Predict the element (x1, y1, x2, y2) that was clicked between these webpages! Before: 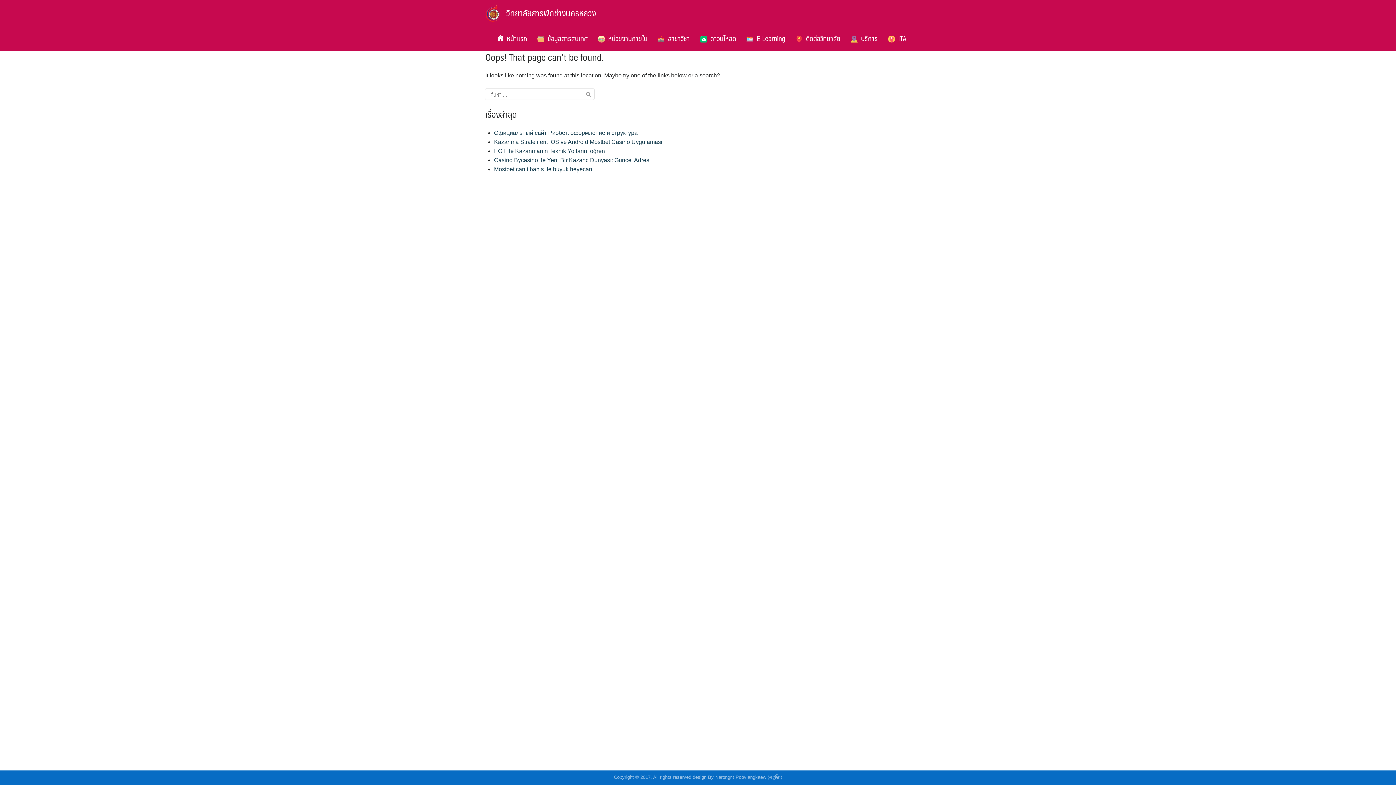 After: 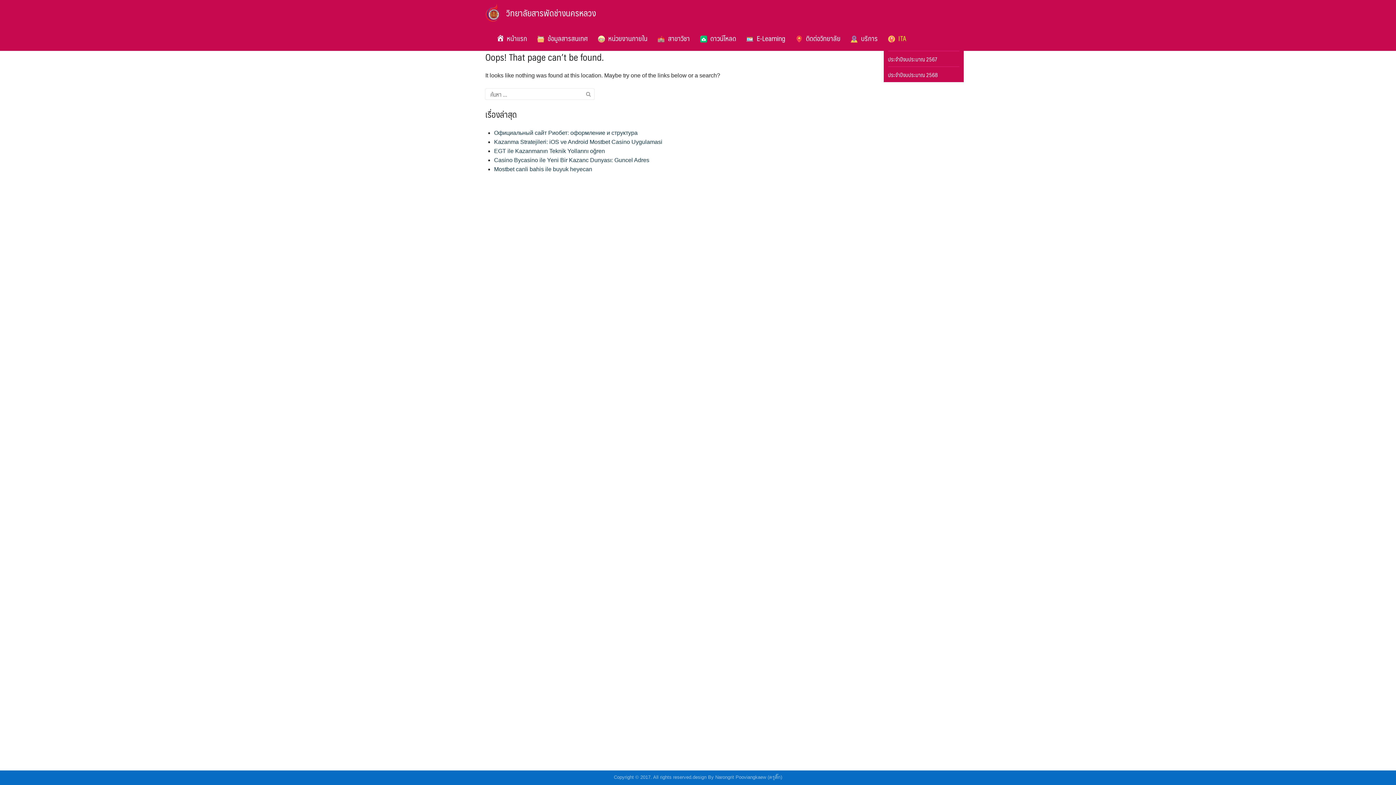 Action: bbox: (883, 25, 910, 50) label: ITA